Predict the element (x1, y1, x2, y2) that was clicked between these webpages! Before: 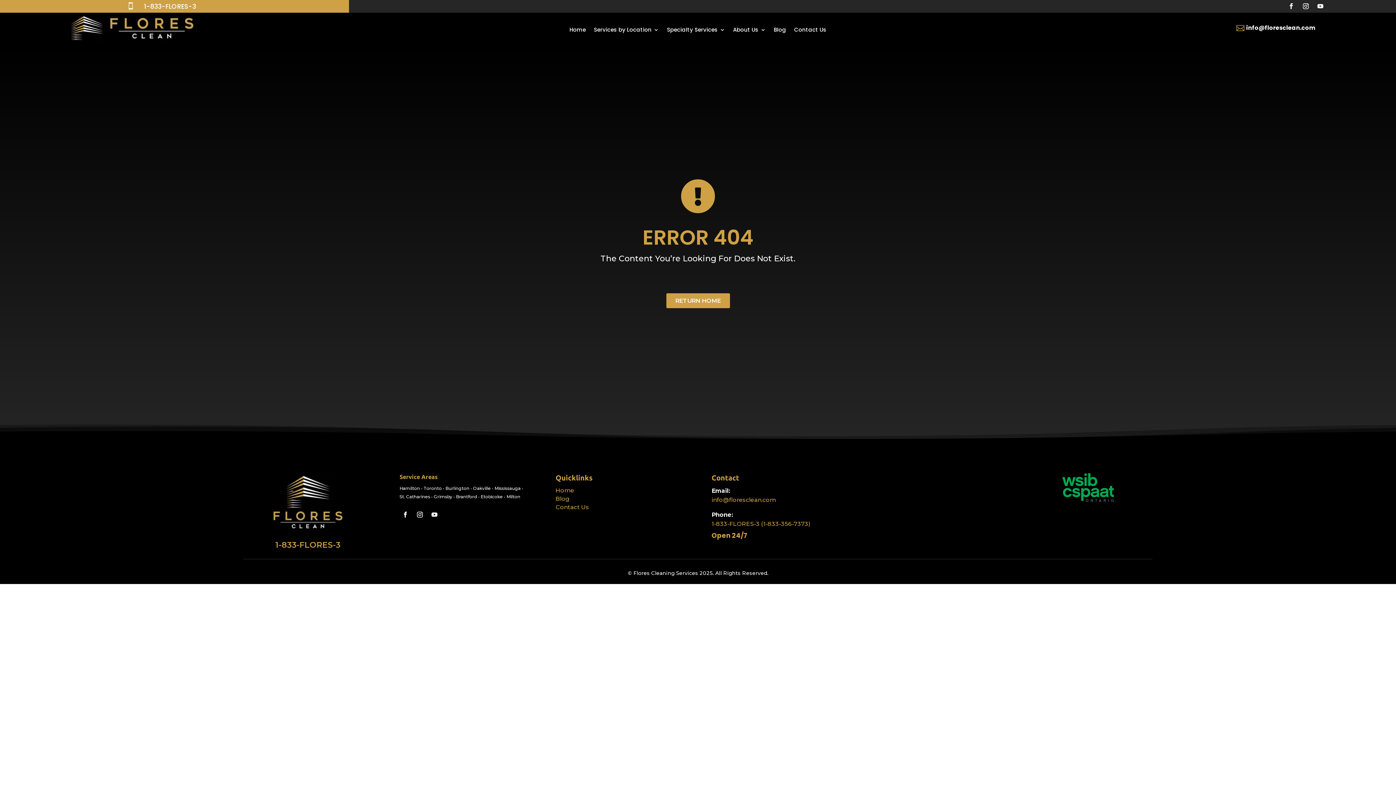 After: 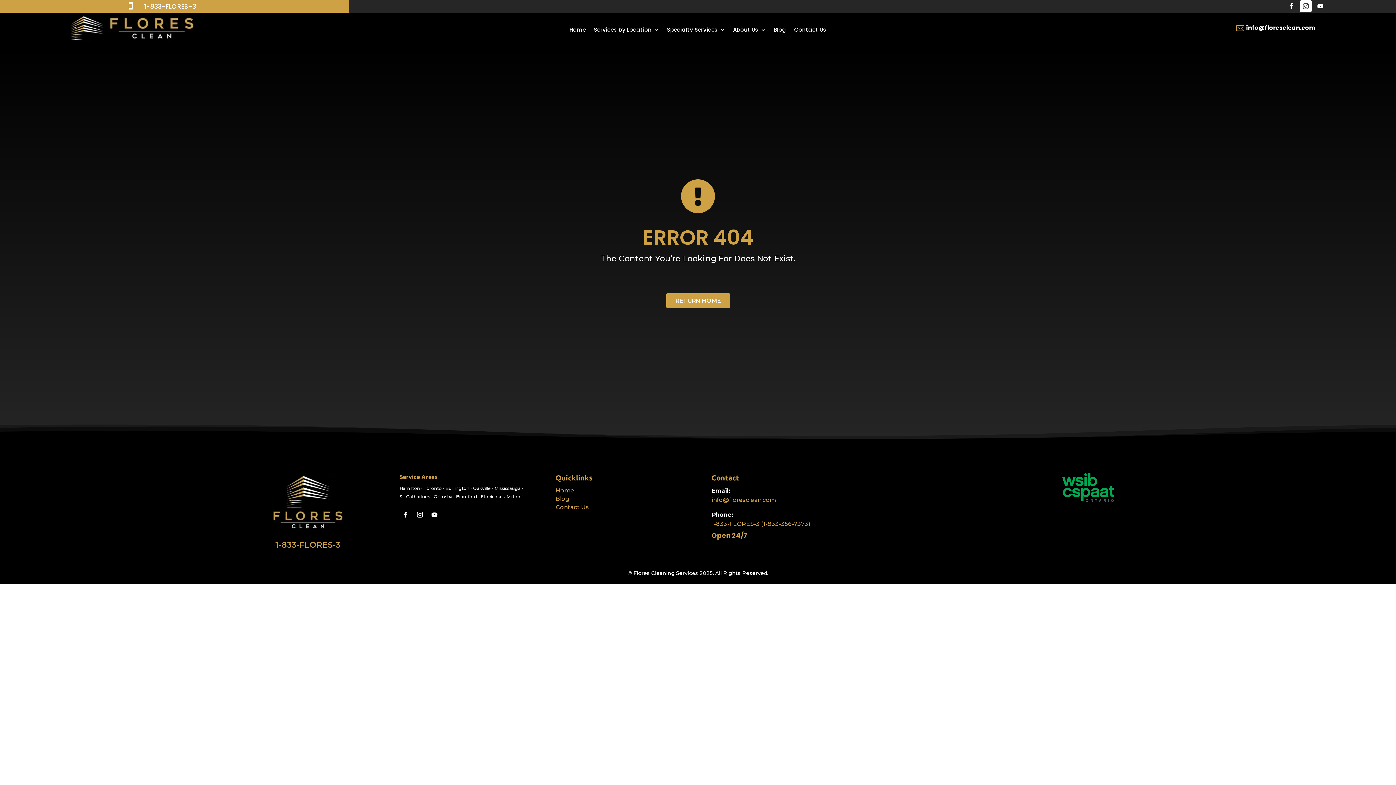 Action: bbox: (1300, 0, 1312, 12)